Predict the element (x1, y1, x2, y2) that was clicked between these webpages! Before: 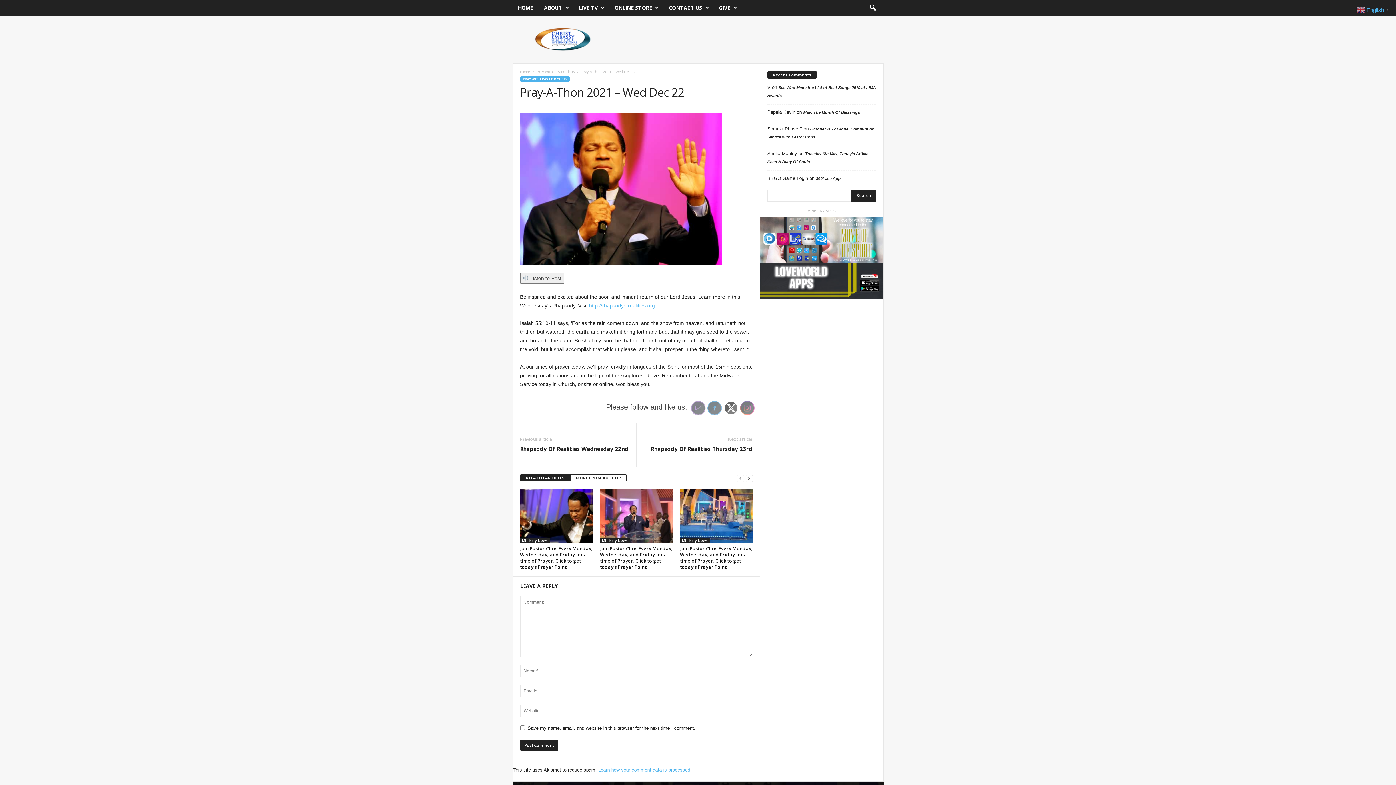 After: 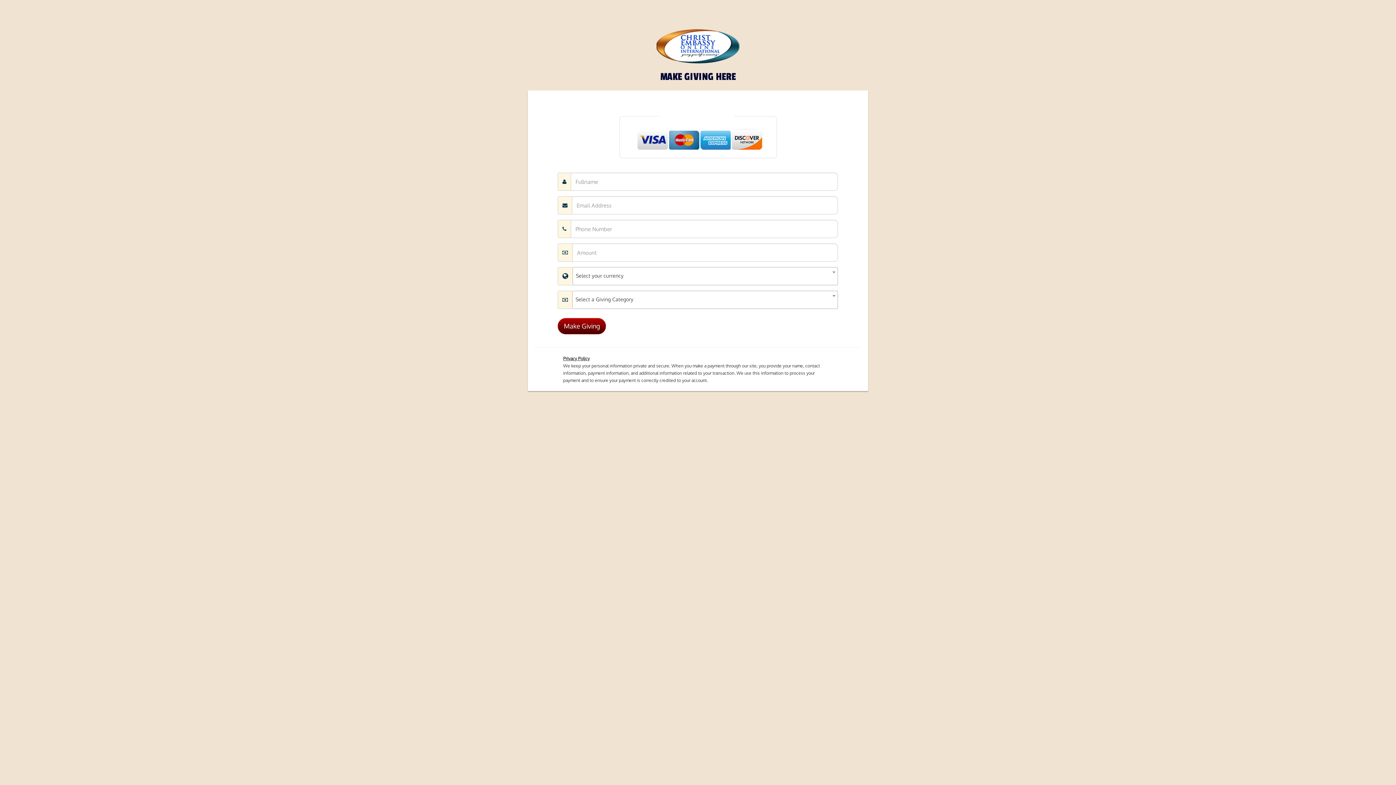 Action: bbox: (713, 0, 741, 16) label: GIVE